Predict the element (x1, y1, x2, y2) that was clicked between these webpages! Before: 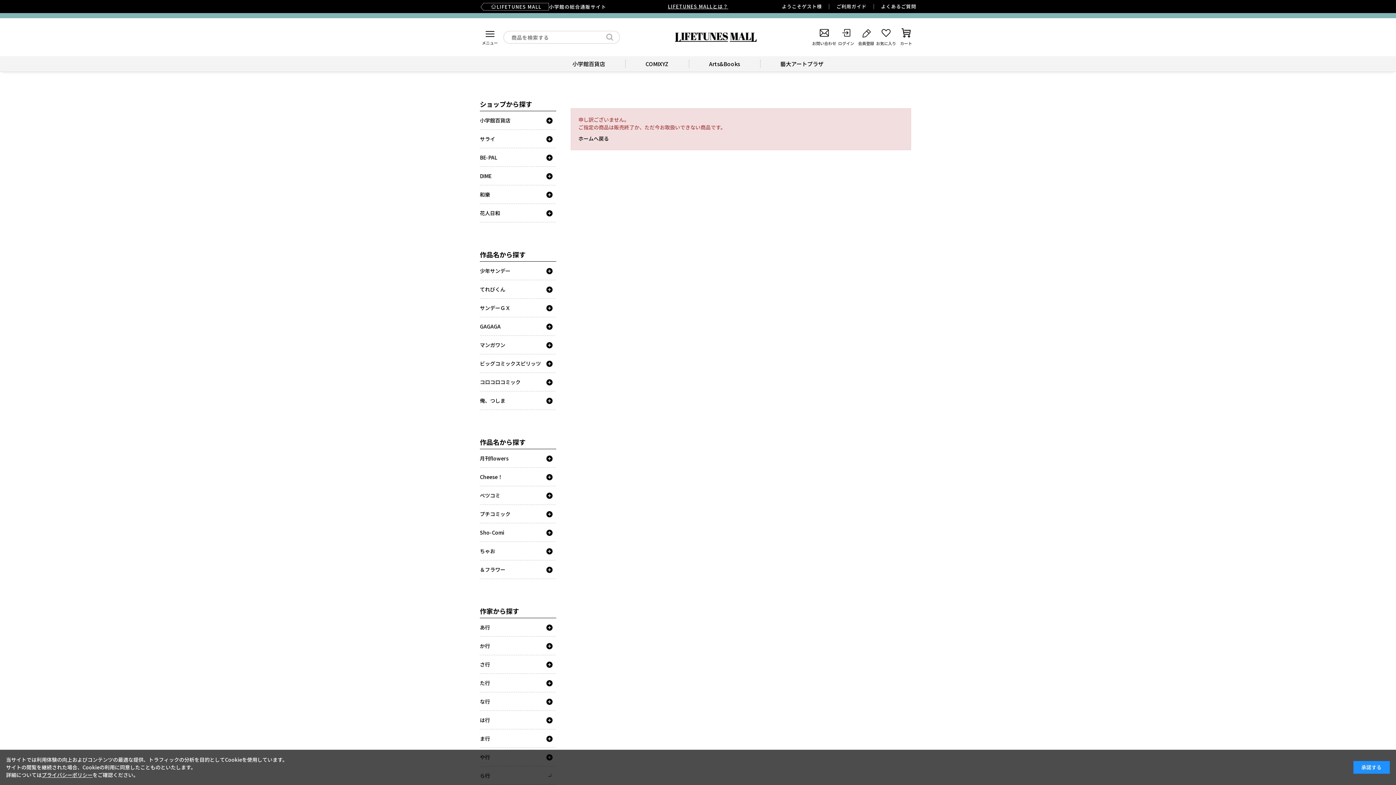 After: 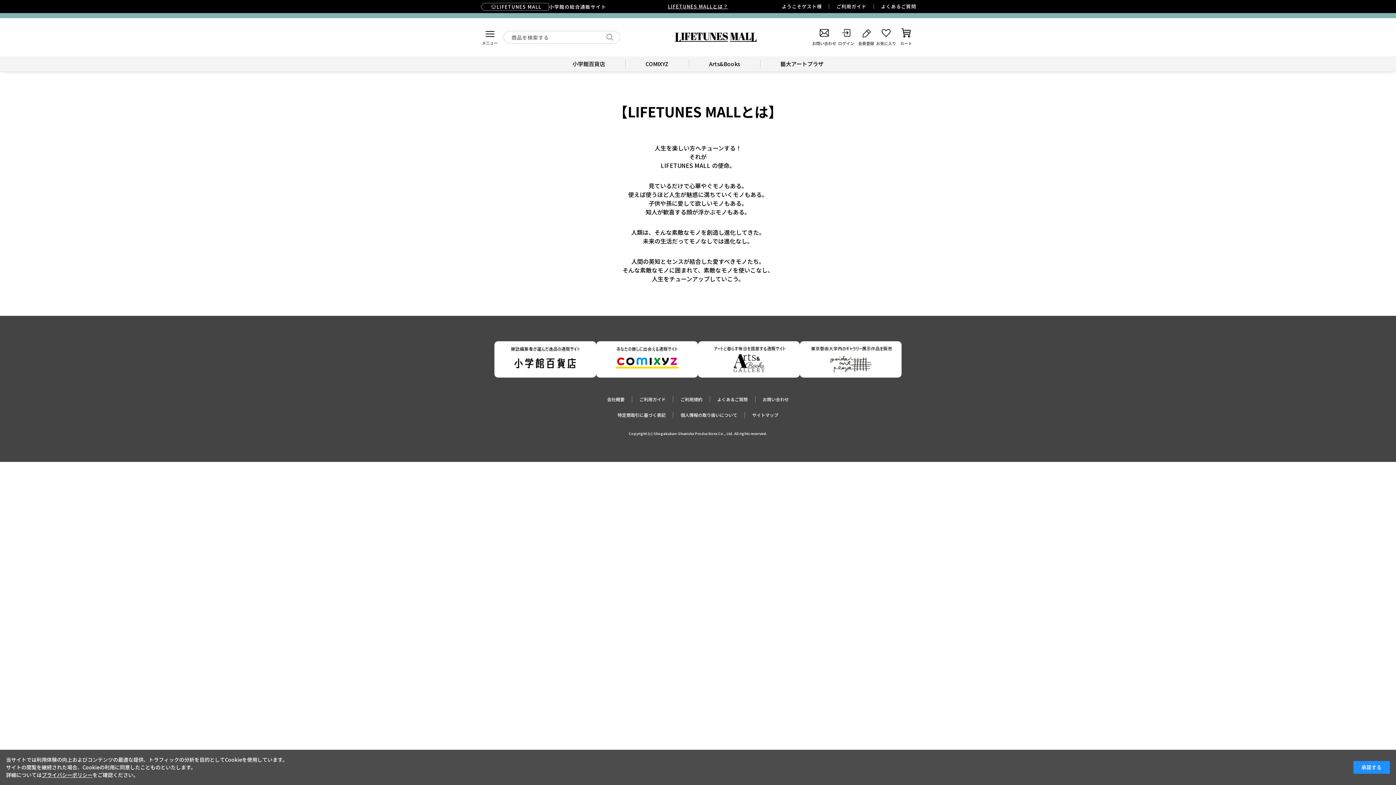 Action: bbox: (667, 2, 728, 9) label: LIFETUNES MALLとは？